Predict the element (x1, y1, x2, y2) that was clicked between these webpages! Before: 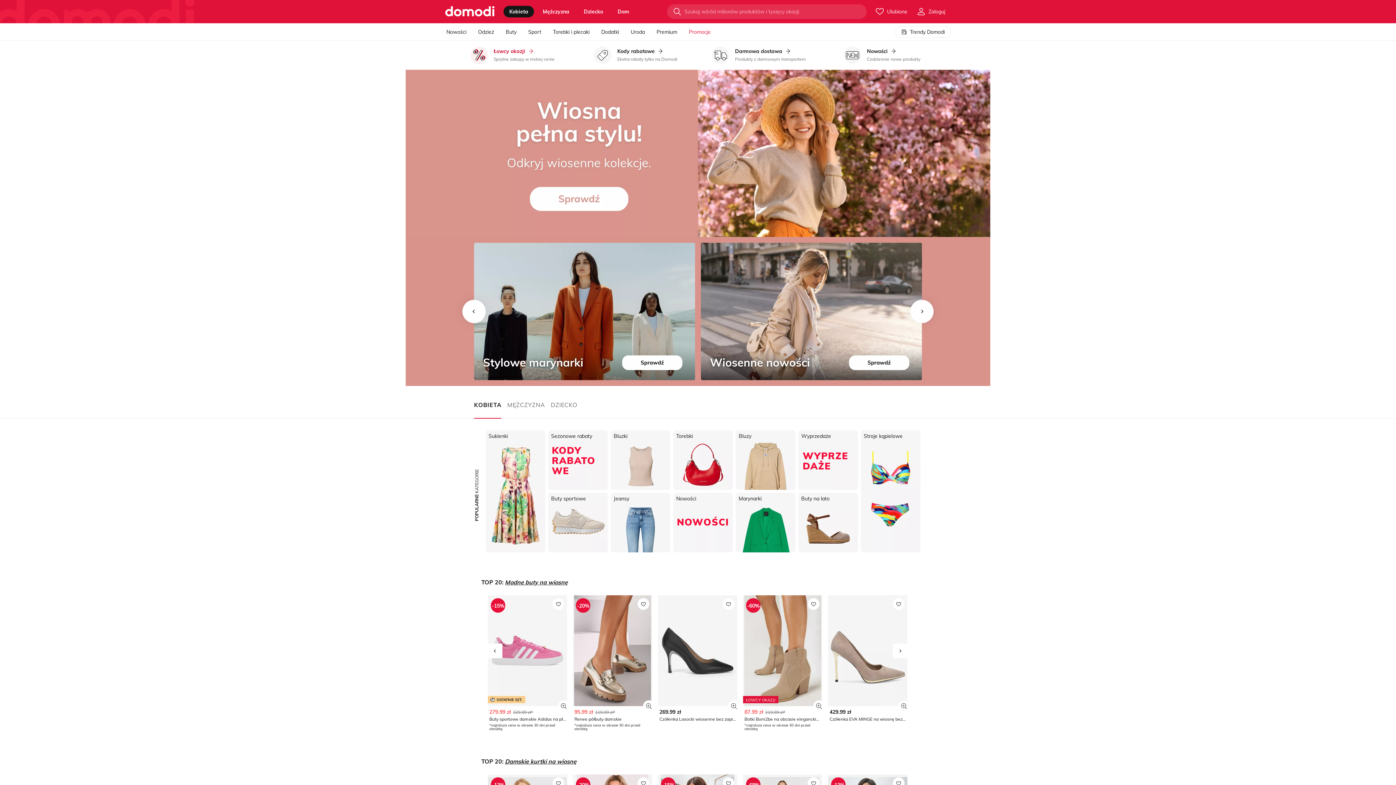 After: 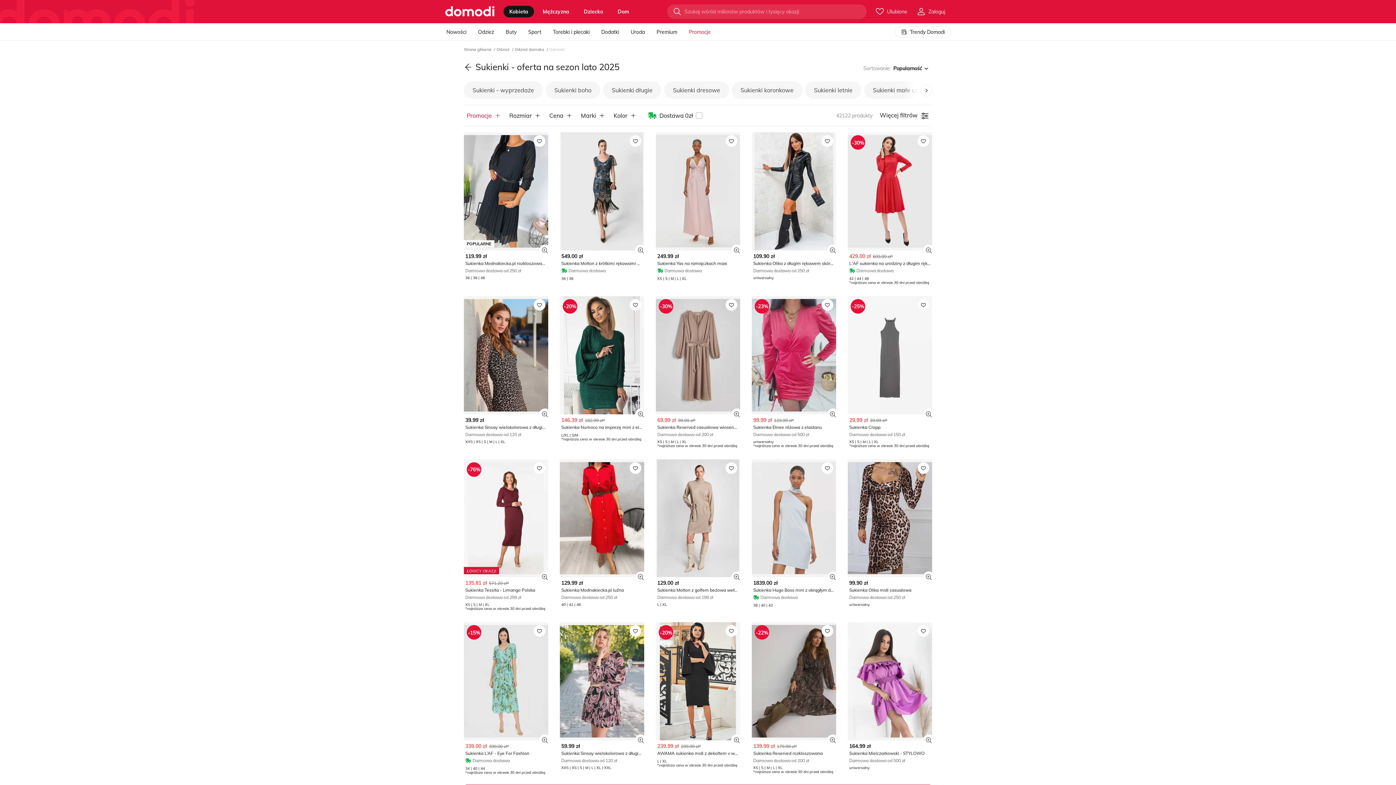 Action: label: Sukienki bbox: (485, 430, 545, 552)